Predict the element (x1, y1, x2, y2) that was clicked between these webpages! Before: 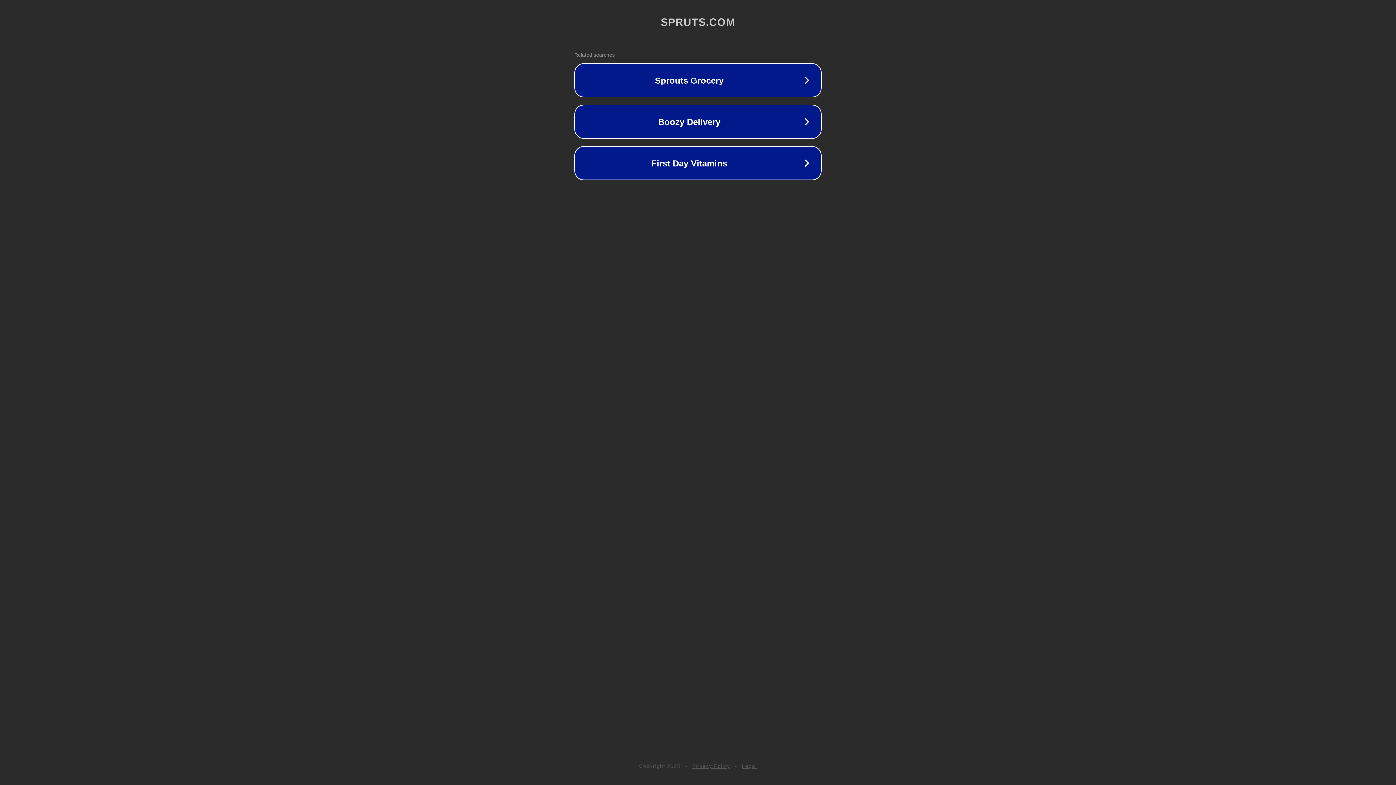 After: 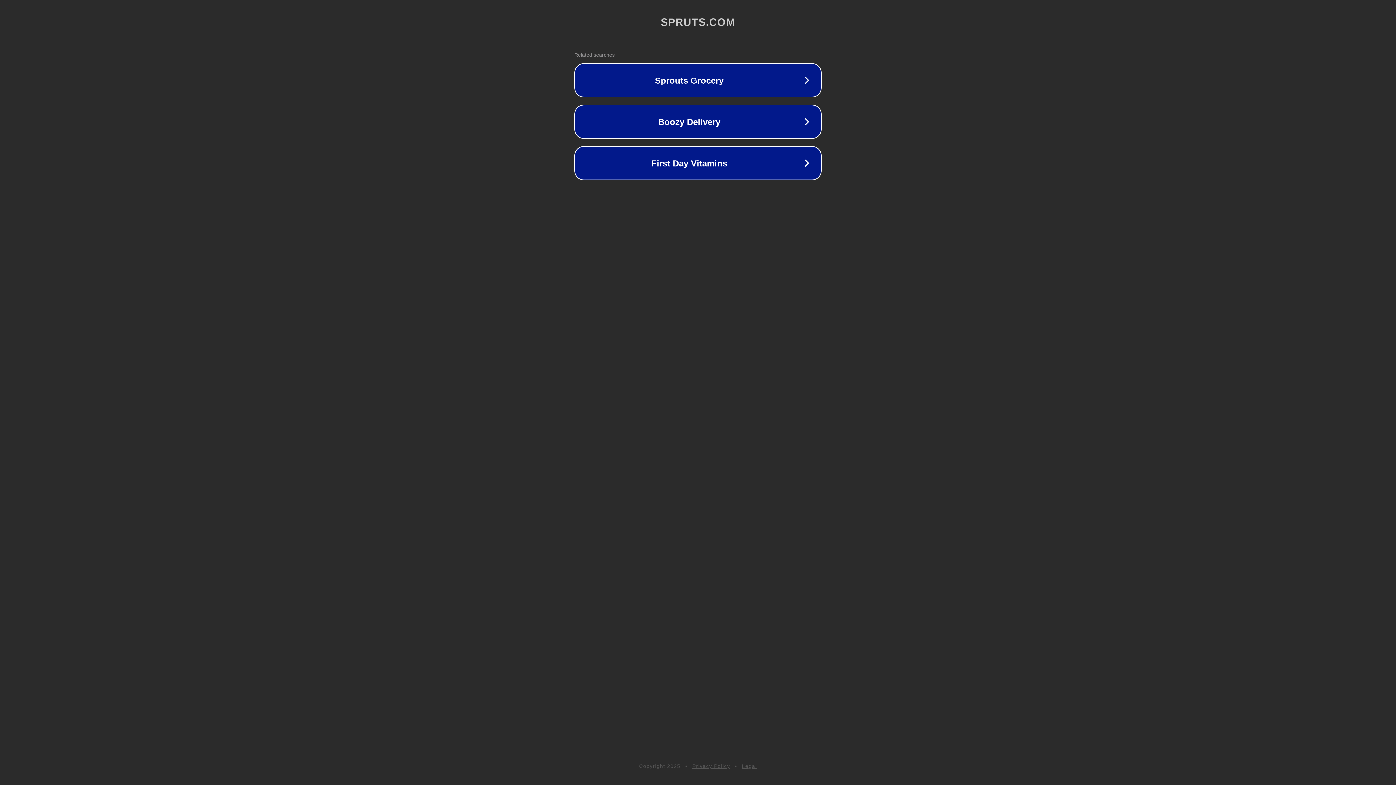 Action: label: Legal bbox: (742, 763, 757, 769)